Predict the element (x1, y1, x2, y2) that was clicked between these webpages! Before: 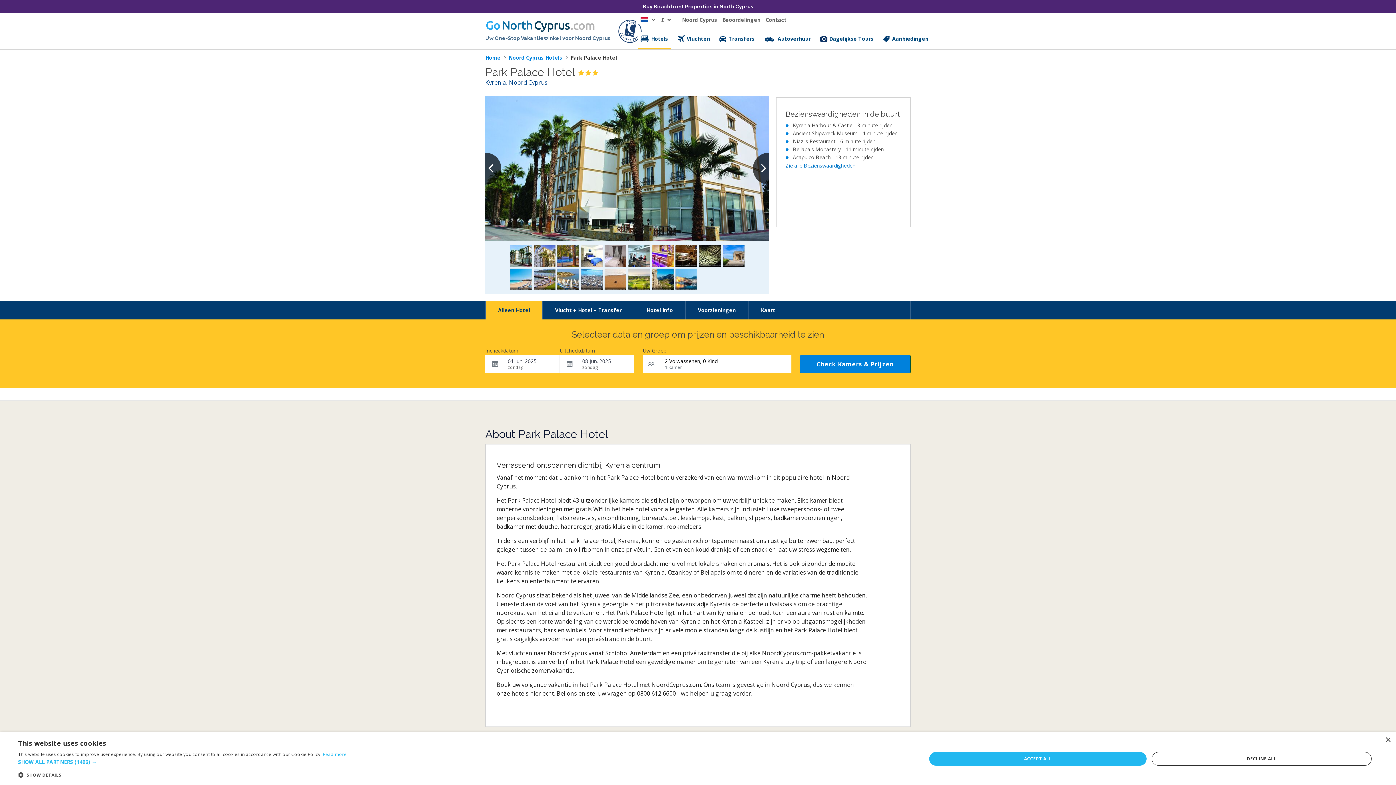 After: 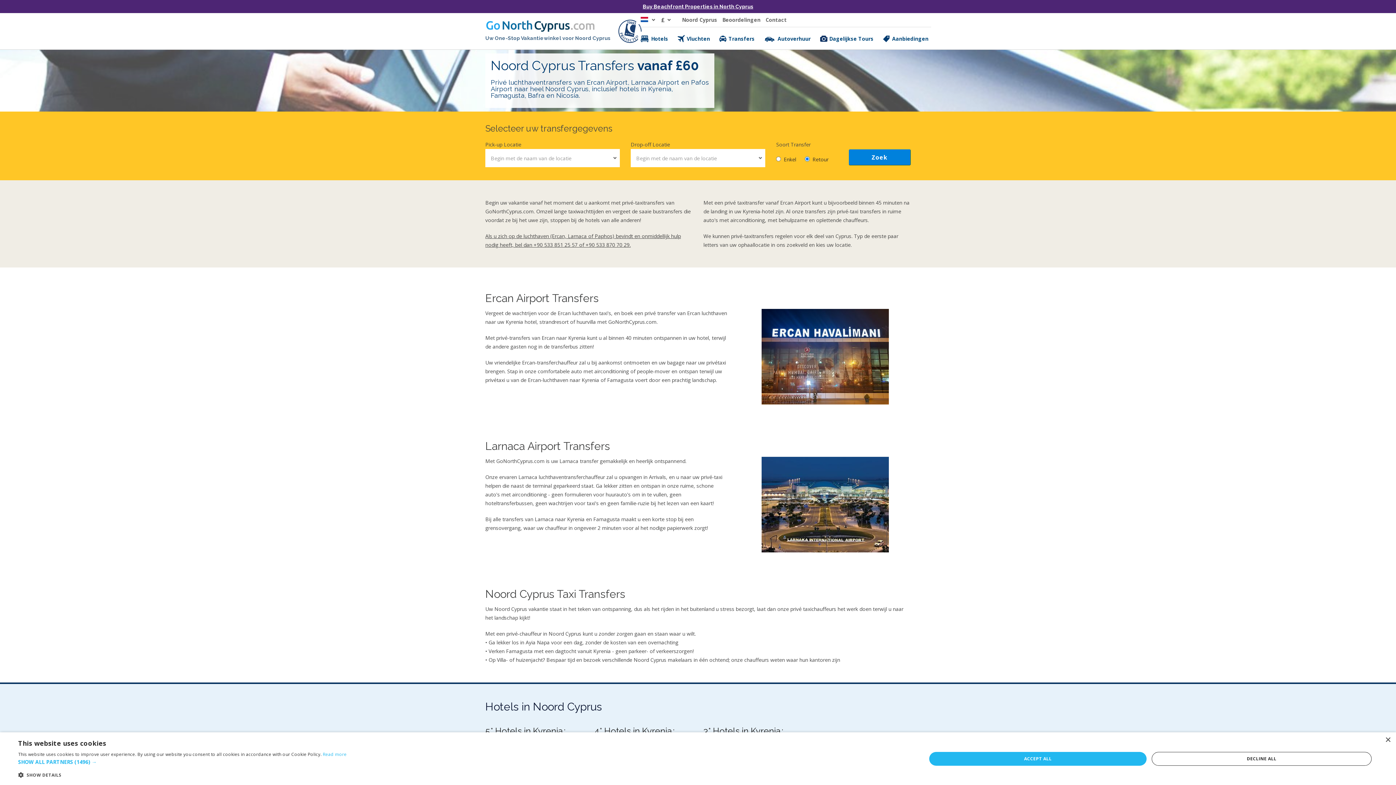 Action: label: Transfers bbox: (717, 31, 757, 46)